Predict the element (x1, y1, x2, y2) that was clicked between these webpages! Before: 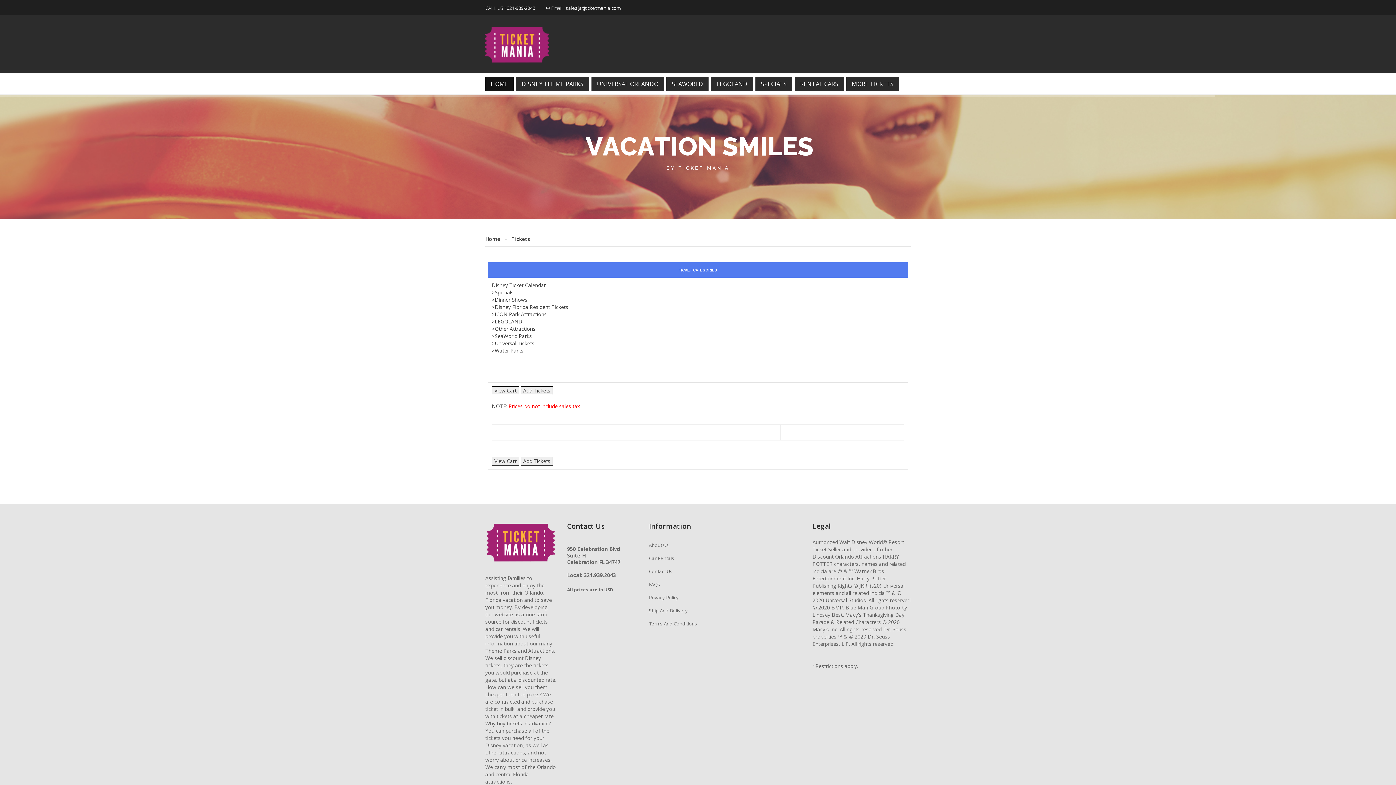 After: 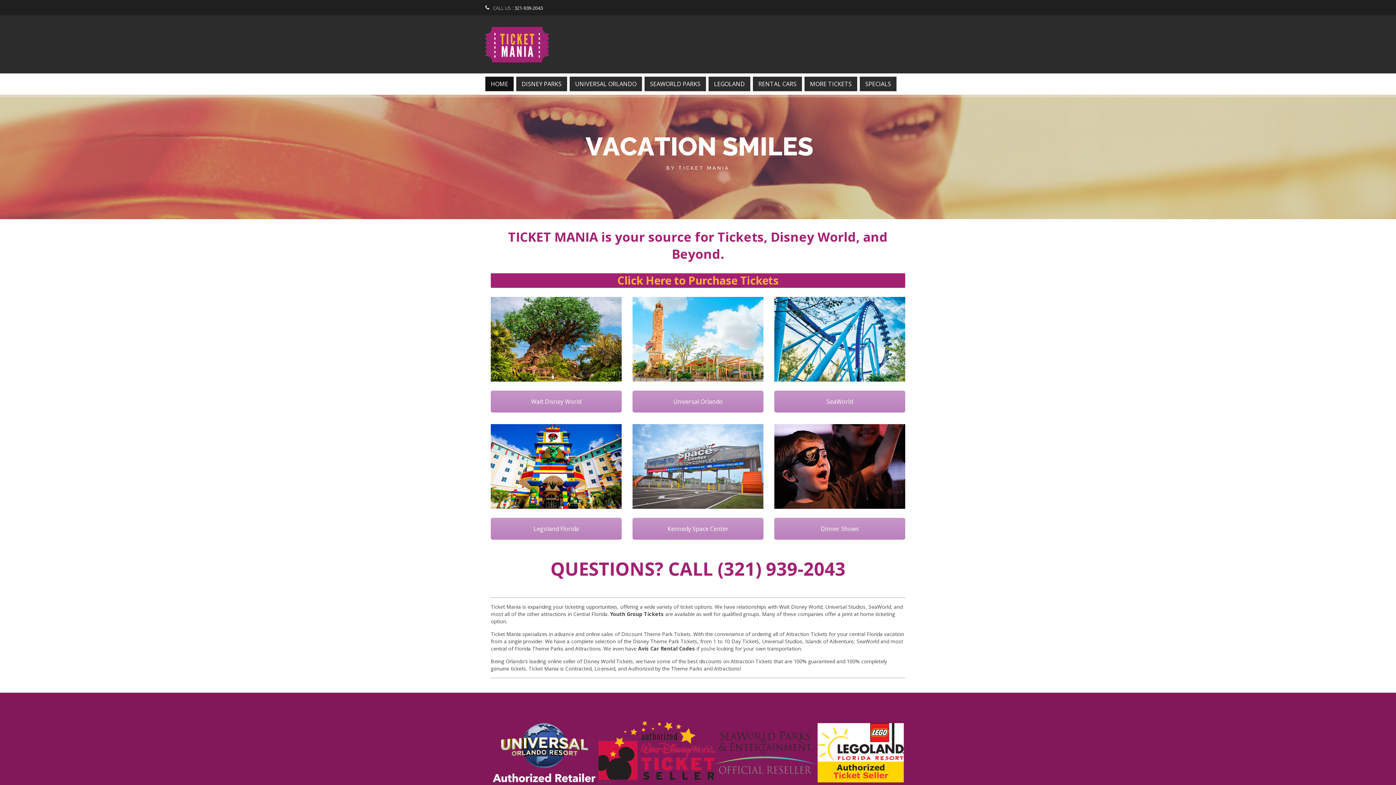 Action: bbox: (485, 235, 500, 242) label: Home